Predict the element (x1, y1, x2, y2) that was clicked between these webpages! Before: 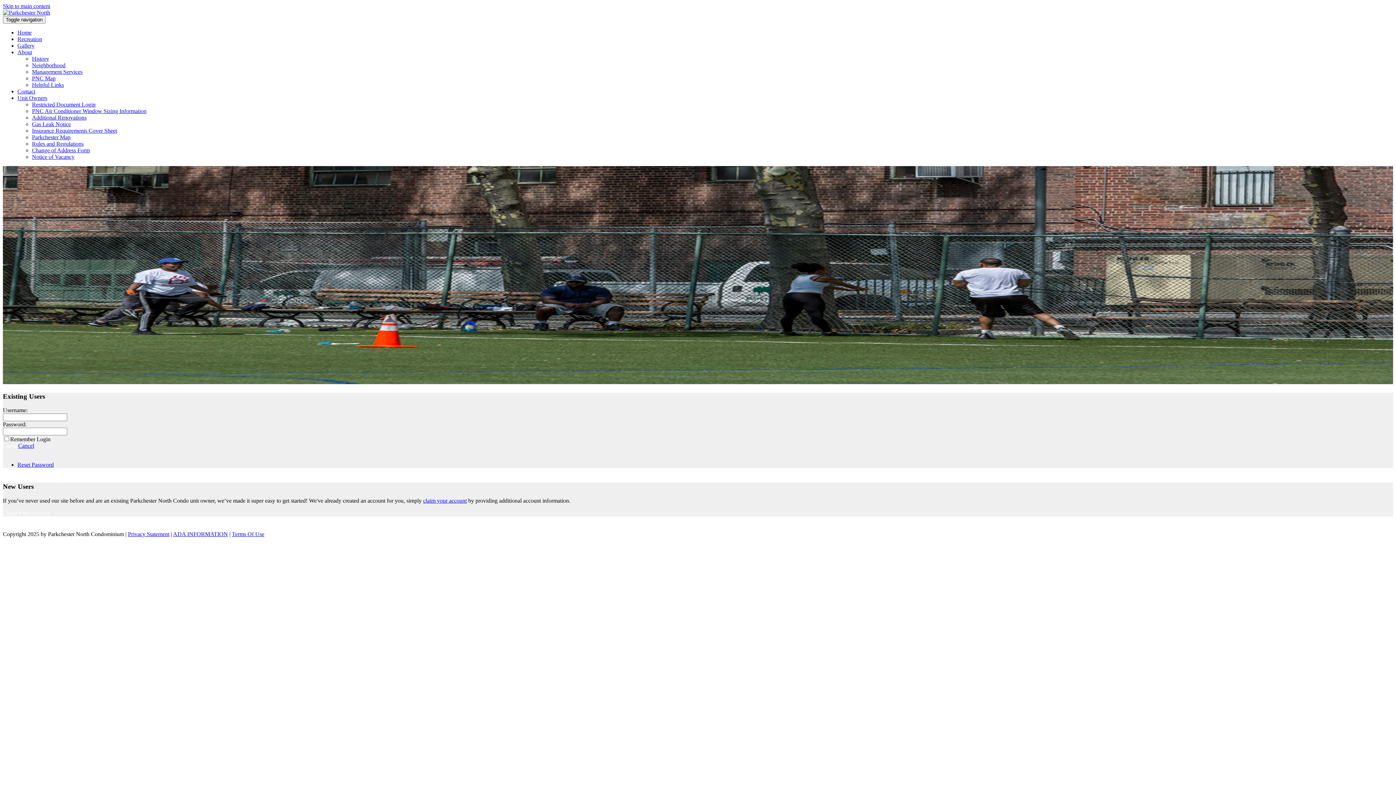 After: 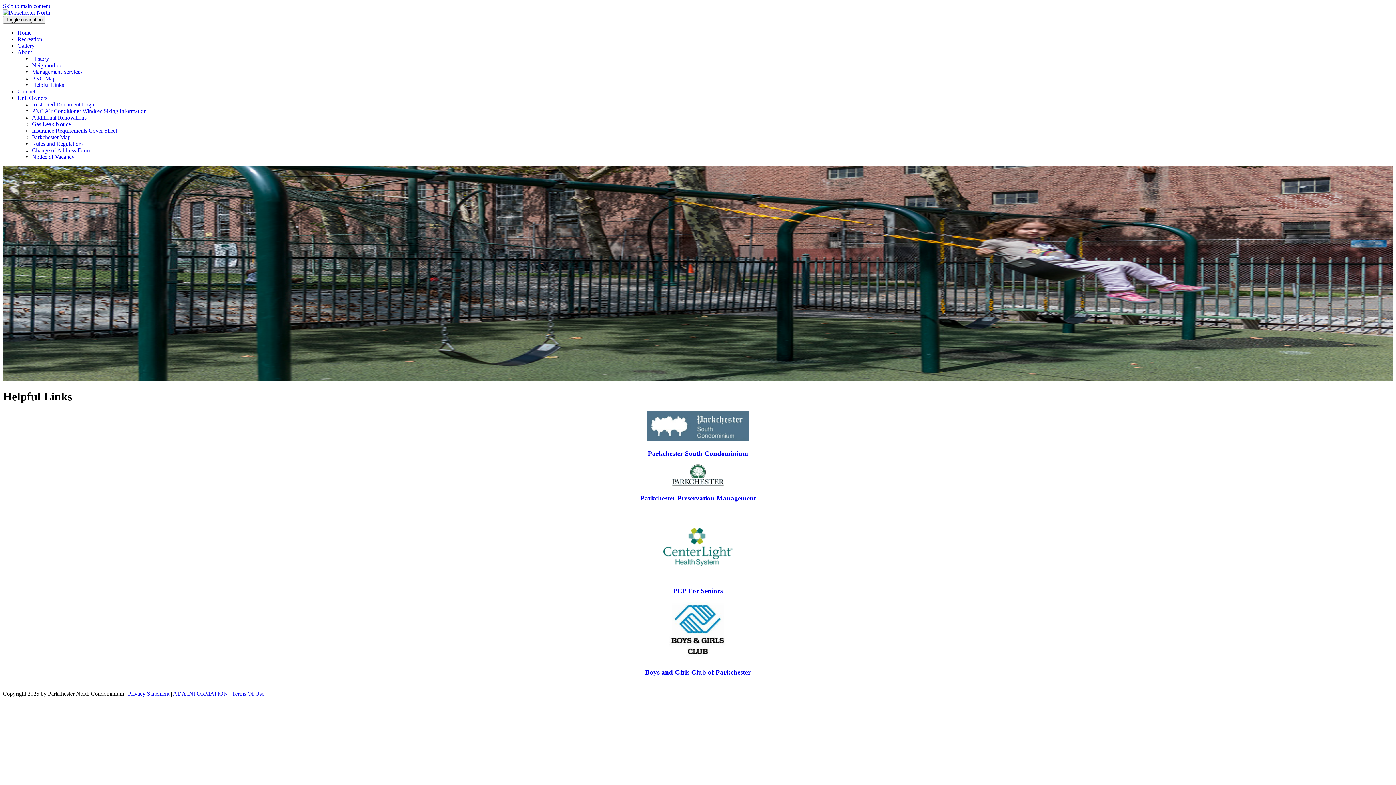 Action: bbox: (32, 81, 64, 88) label: Helpful Links